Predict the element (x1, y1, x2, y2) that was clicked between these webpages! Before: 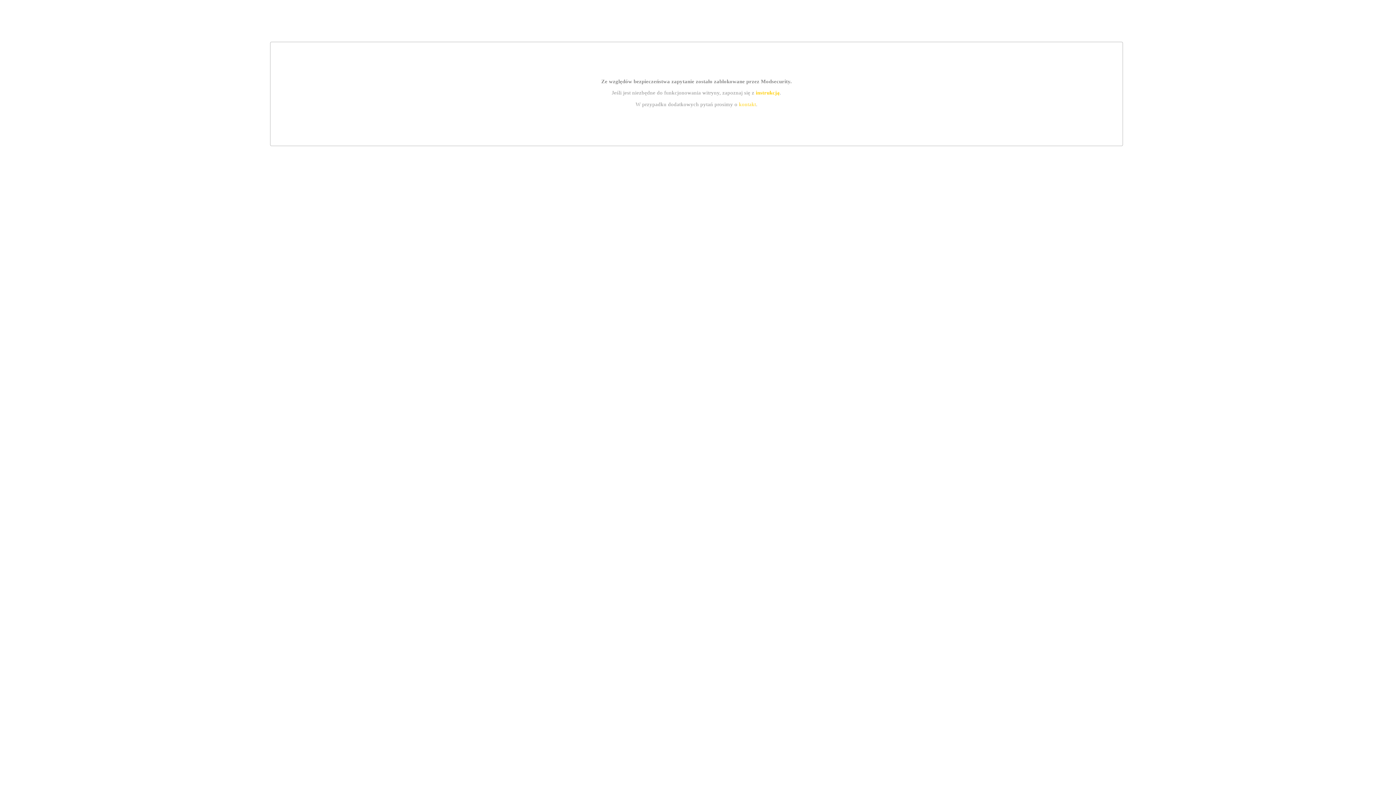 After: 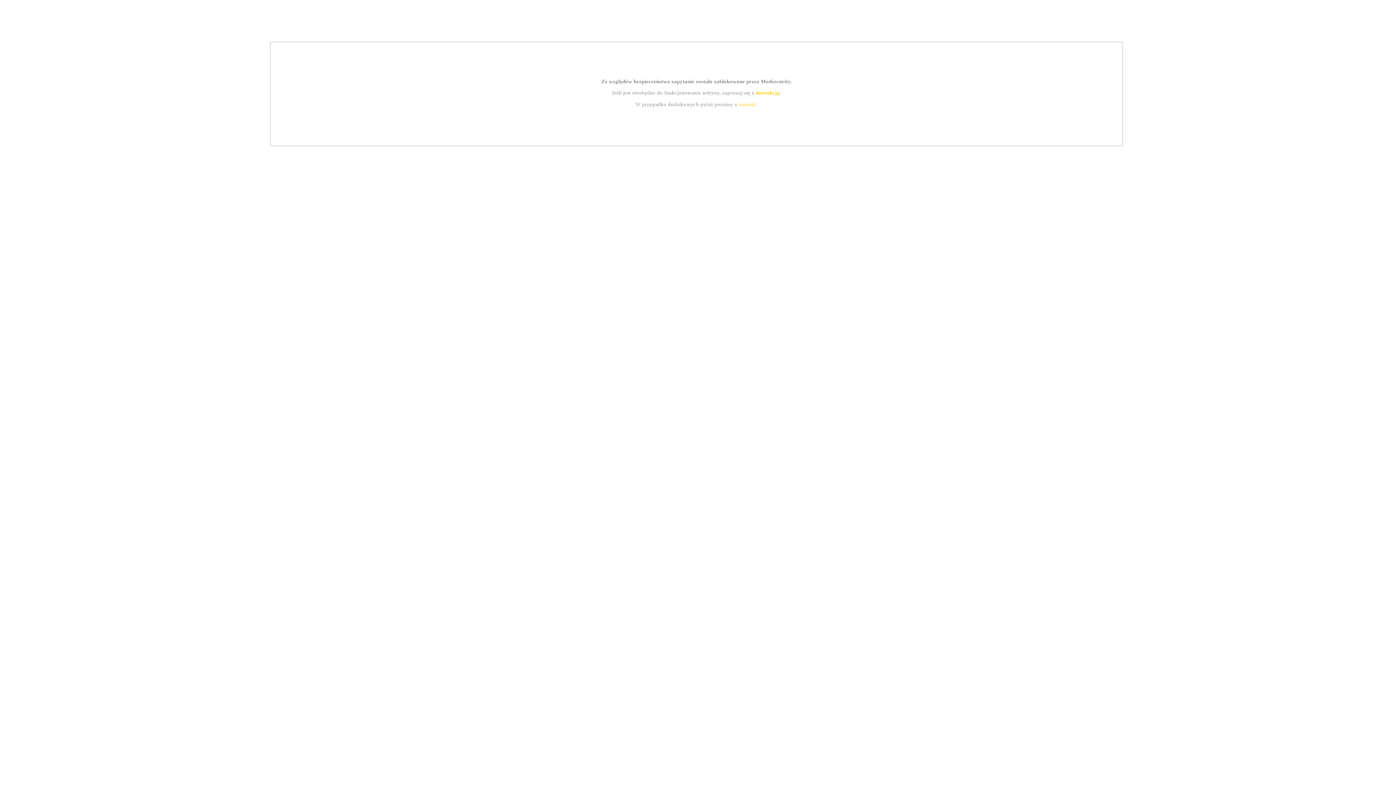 Action: bbox: (755, 89, 779, 95) label: instrukcją